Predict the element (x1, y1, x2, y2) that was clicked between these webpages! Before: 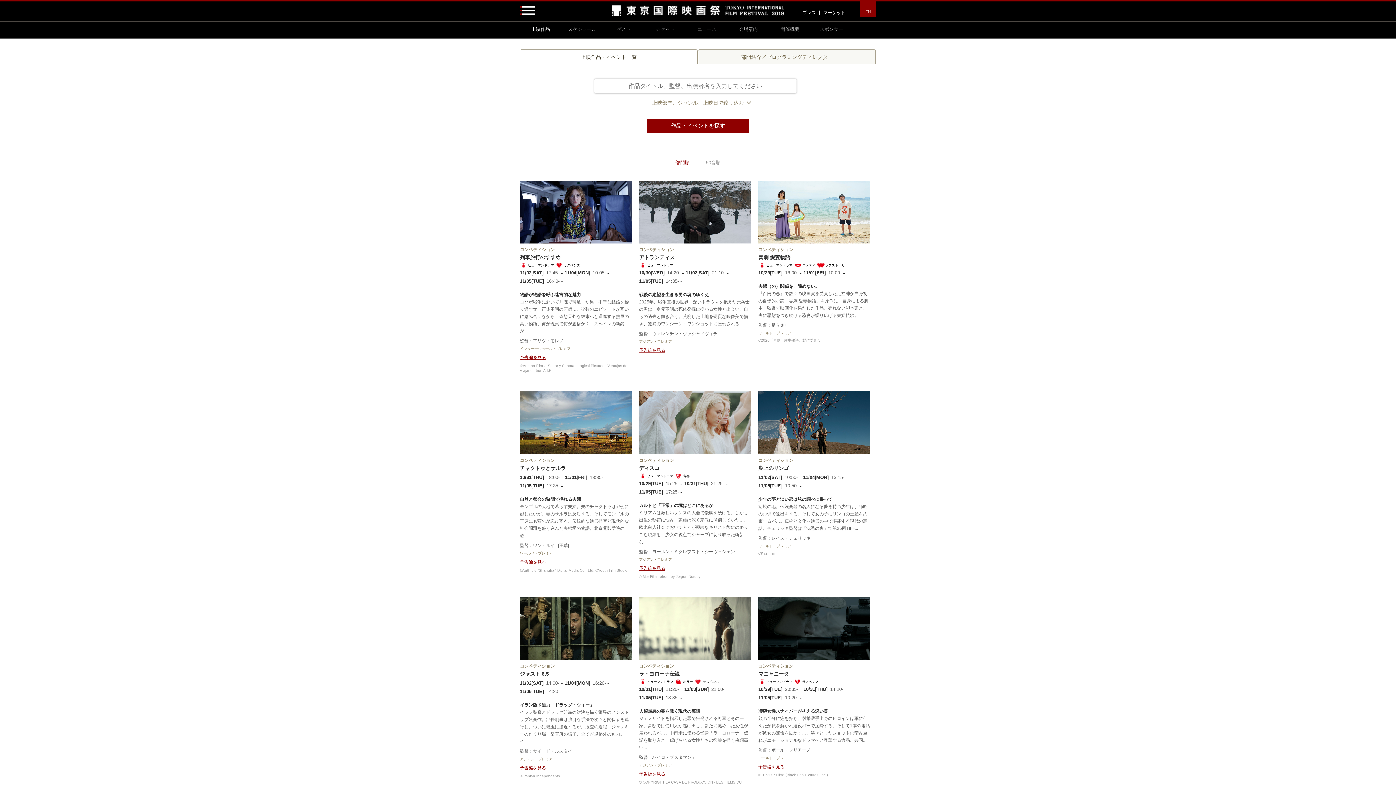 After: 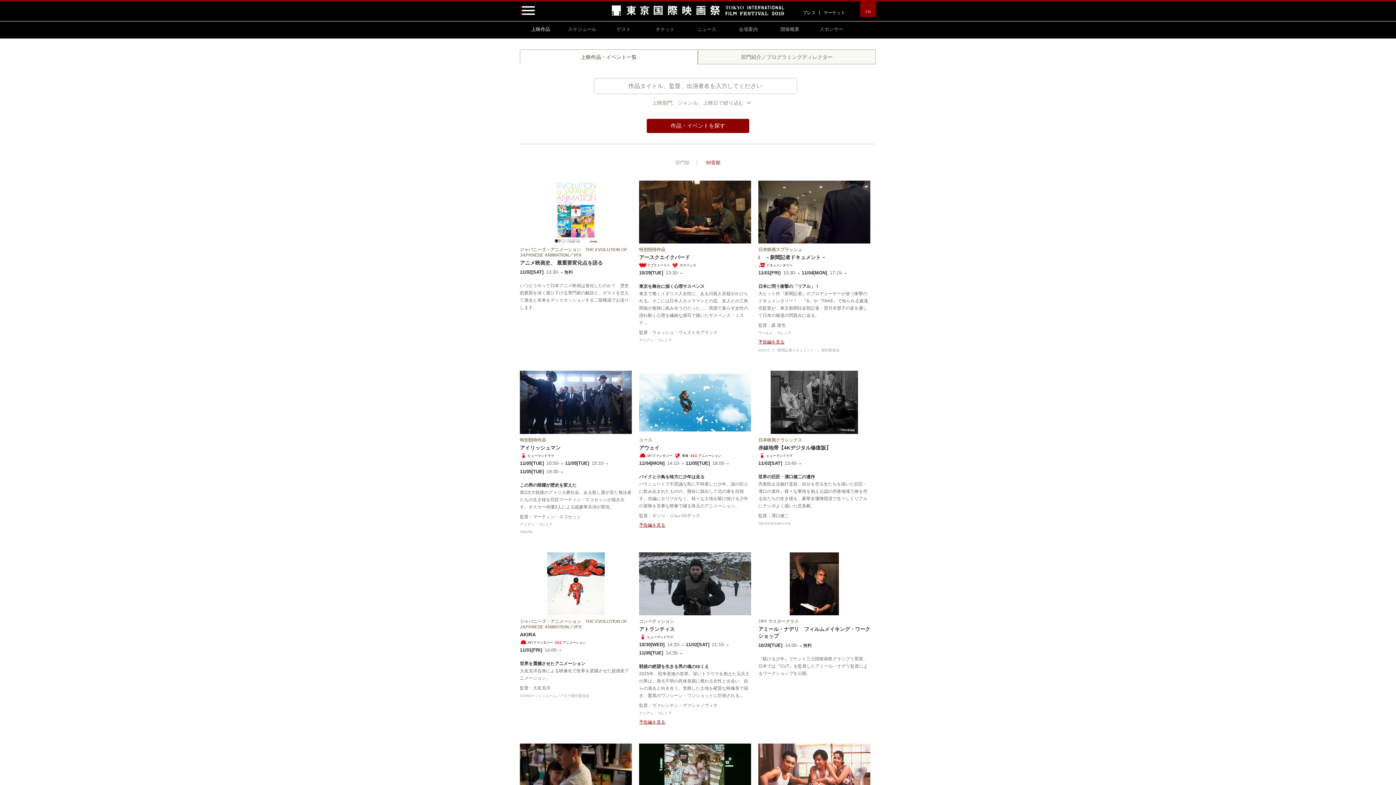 Action: label: 50音順 bbox: (706, 160, 720, 165)